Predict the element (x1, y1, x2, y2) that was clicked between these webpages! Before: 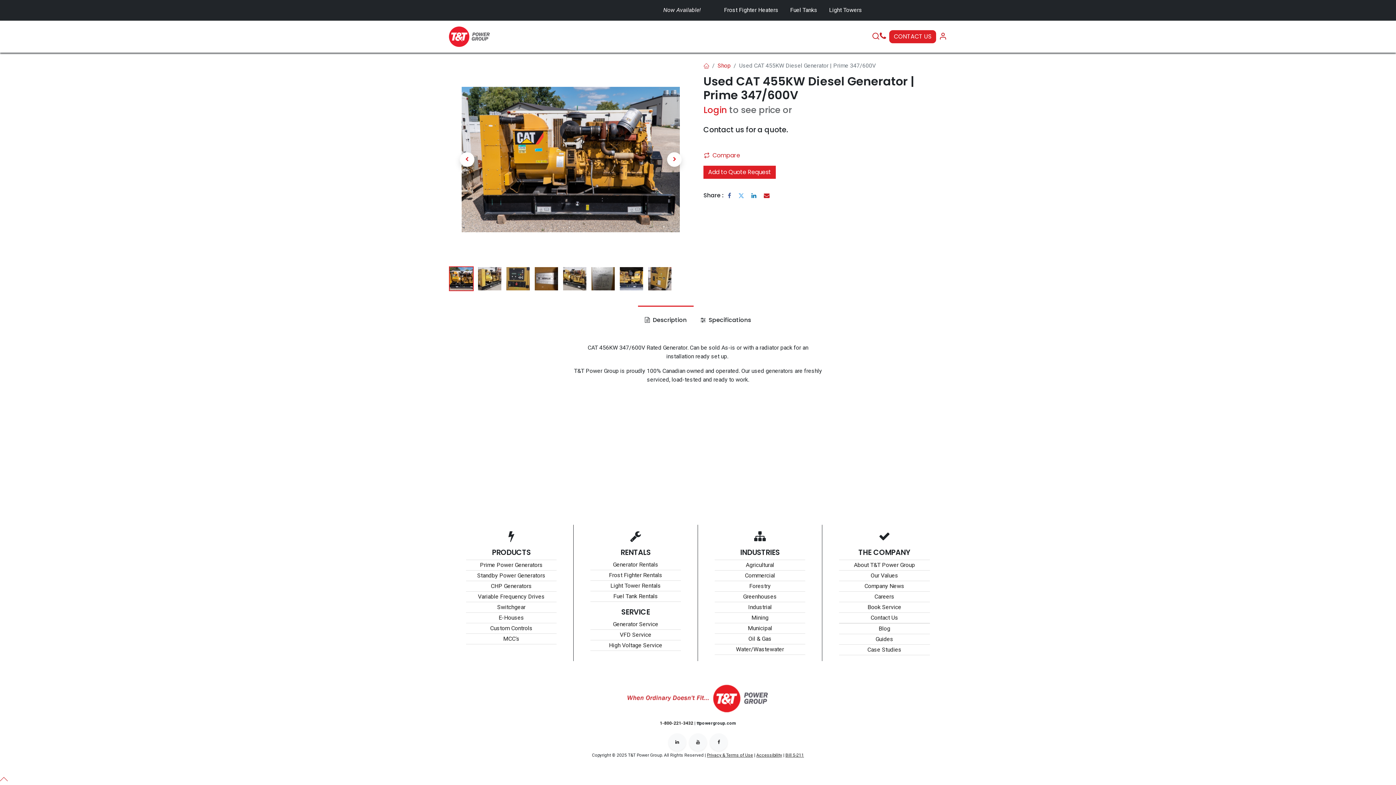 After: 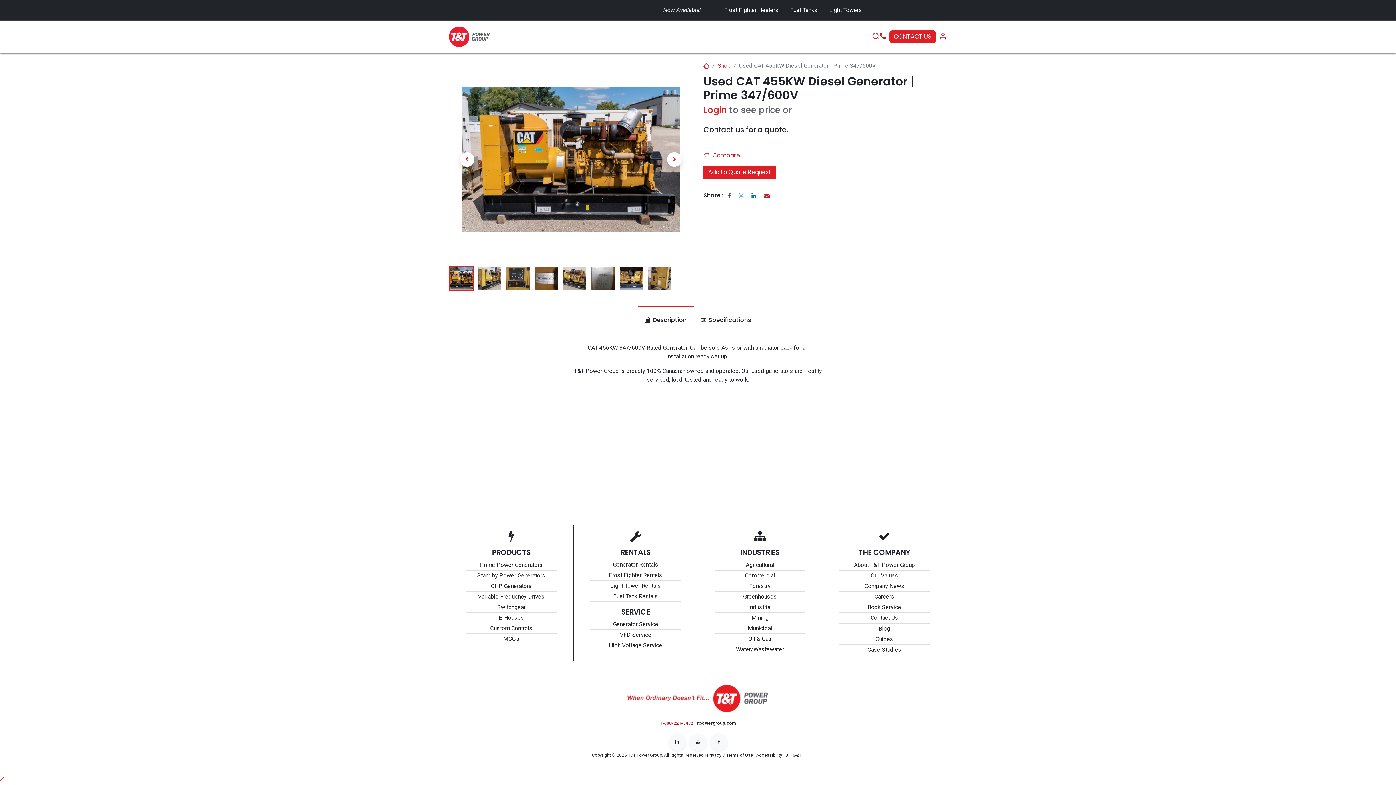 Action: label: 1-800-221-3432 bbox: (659, 720, 693, 726)